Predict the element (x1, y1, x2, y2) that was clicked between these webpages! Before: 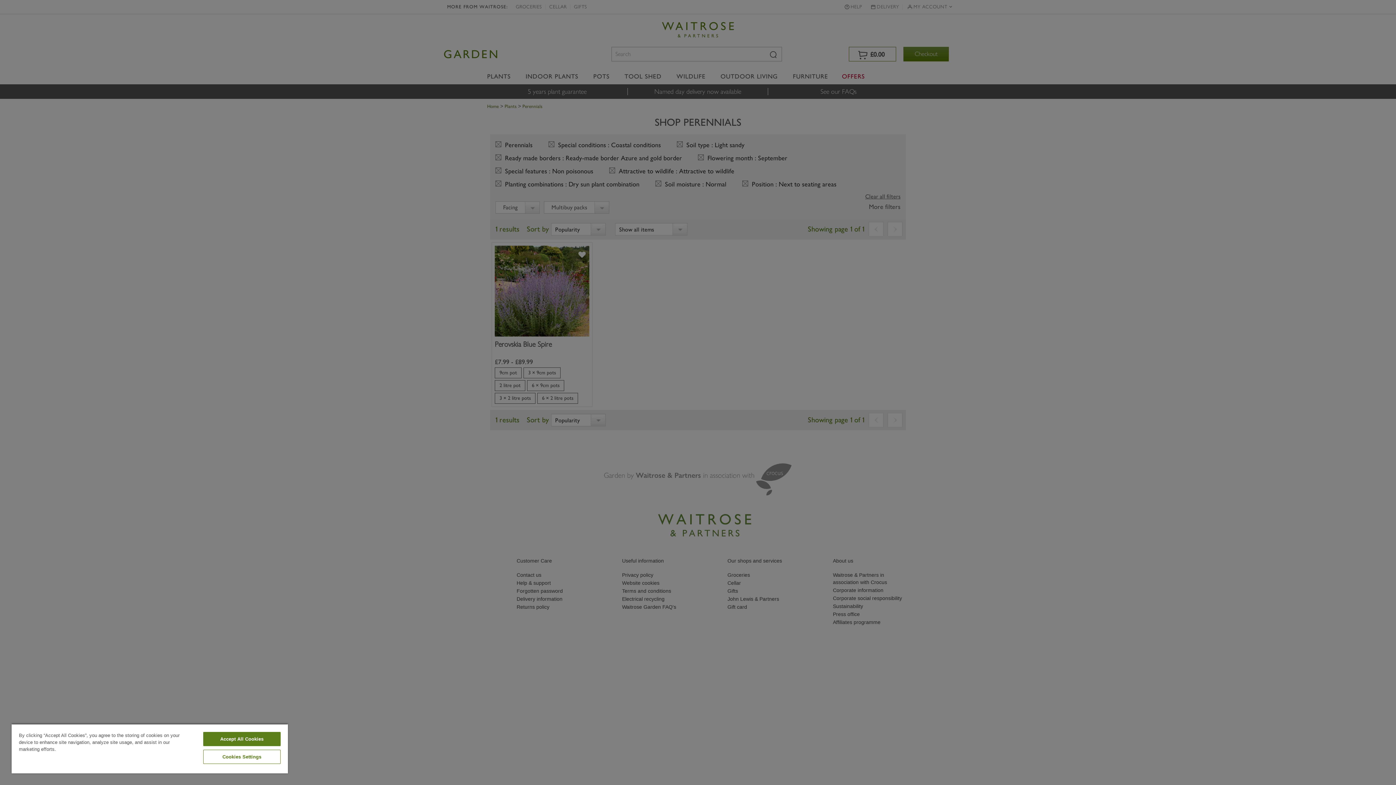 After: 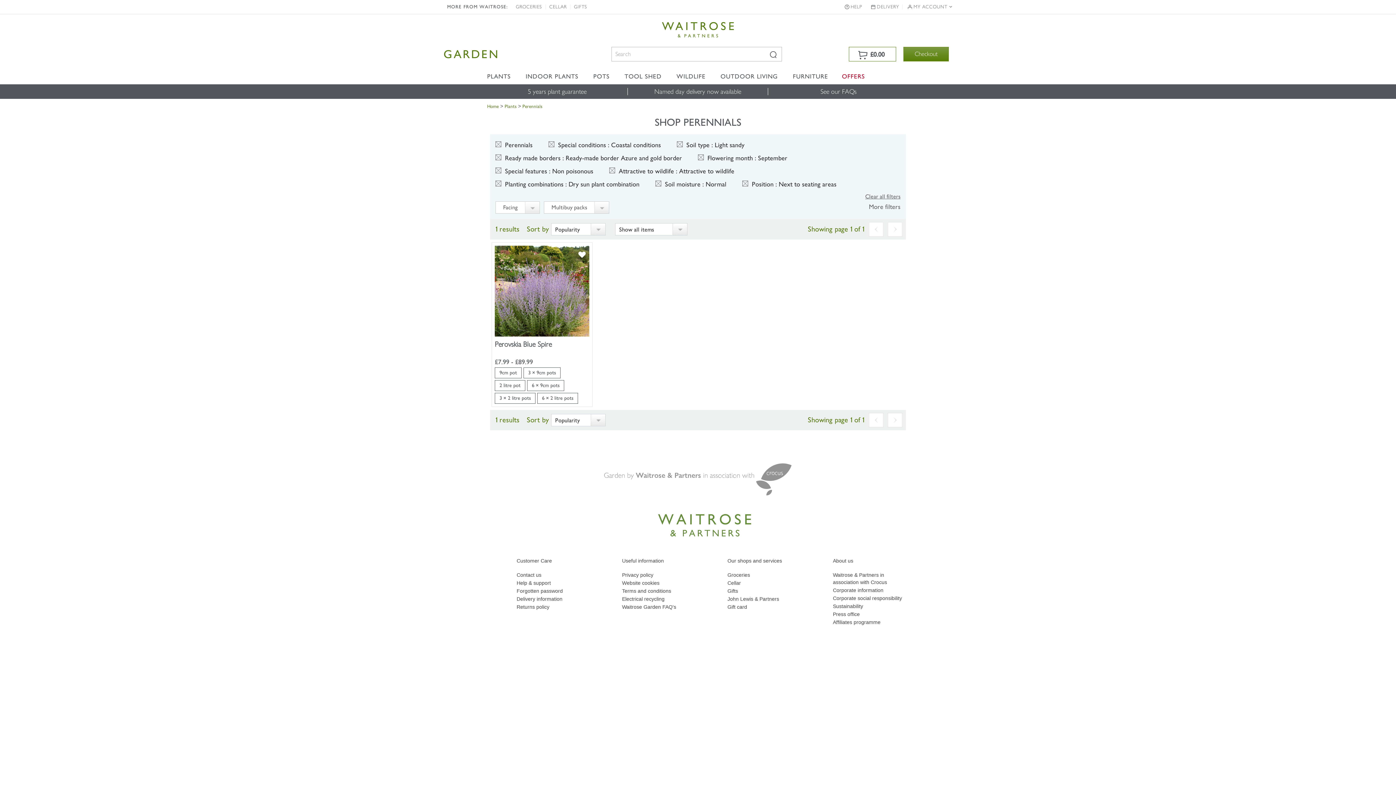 Action: bbox: (203, 732, 280, 746) label: Accept All Cookies